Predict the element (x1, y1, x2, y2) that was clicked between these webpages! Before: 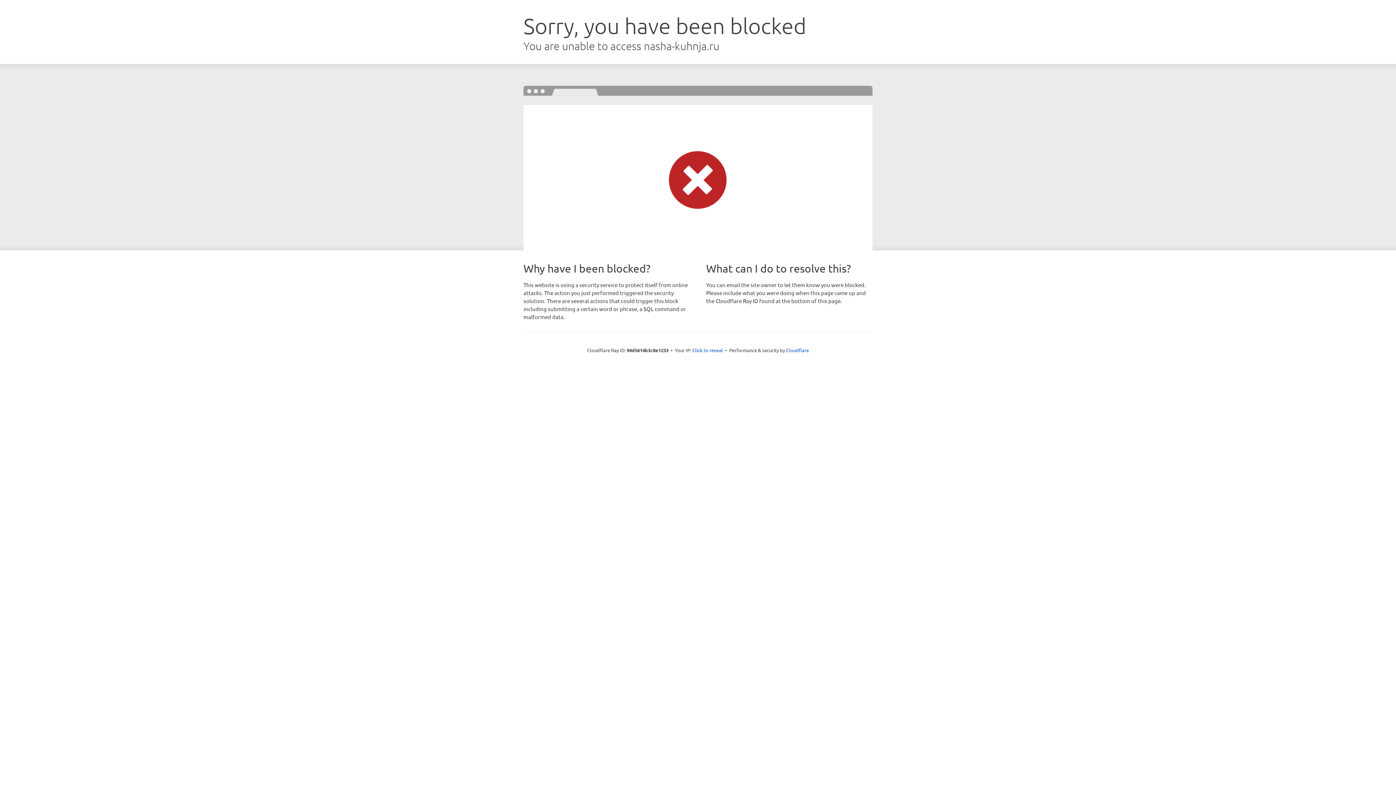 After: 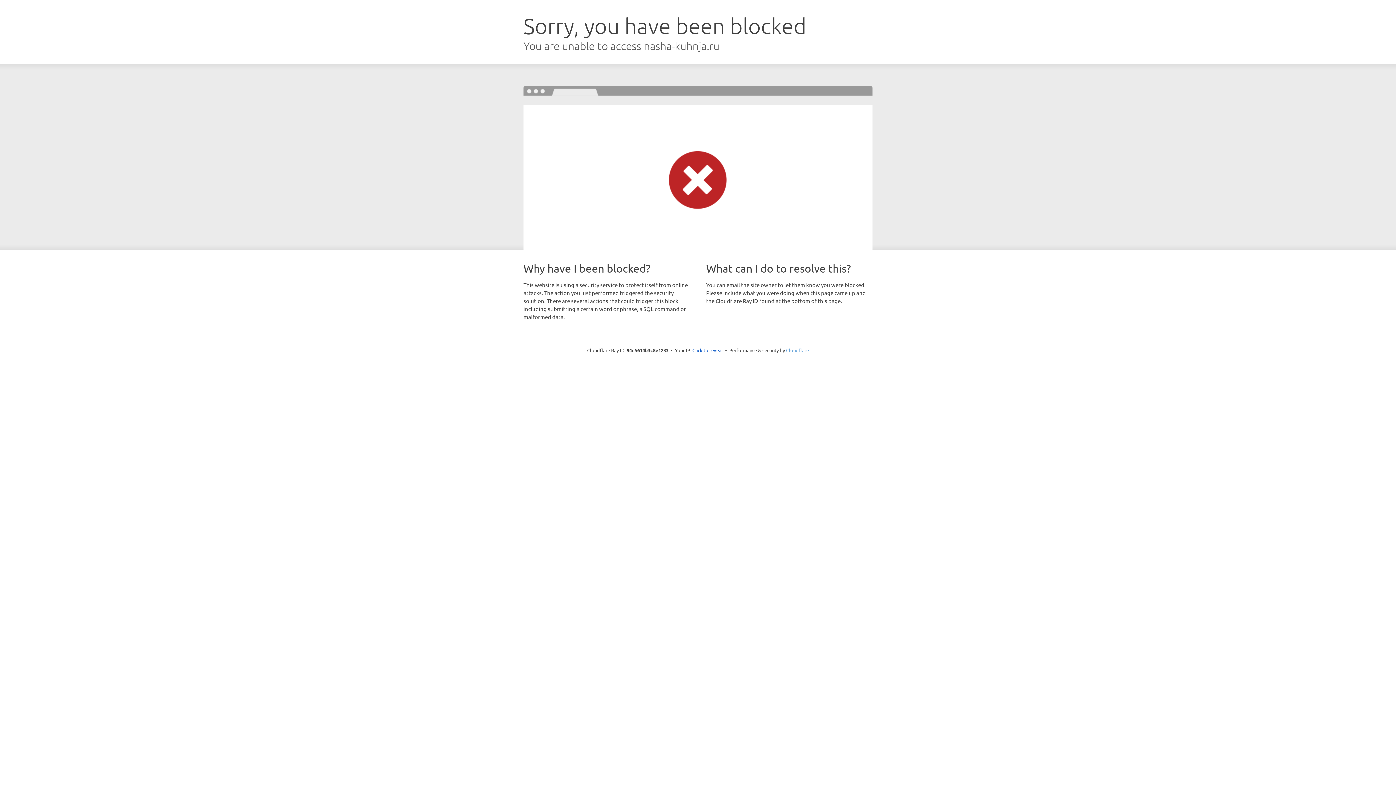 Action: bbox: (786, 347, 809, 353) label: Cloudflare